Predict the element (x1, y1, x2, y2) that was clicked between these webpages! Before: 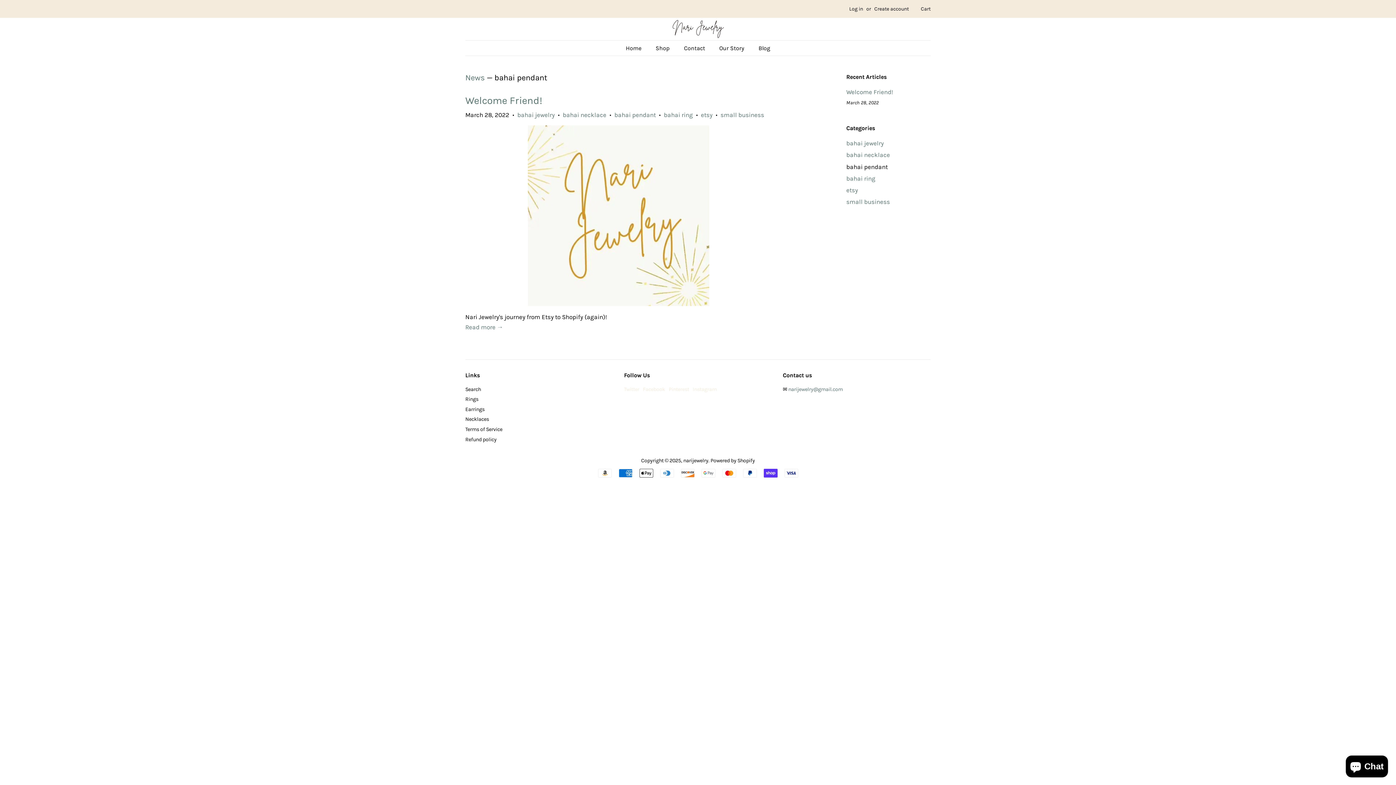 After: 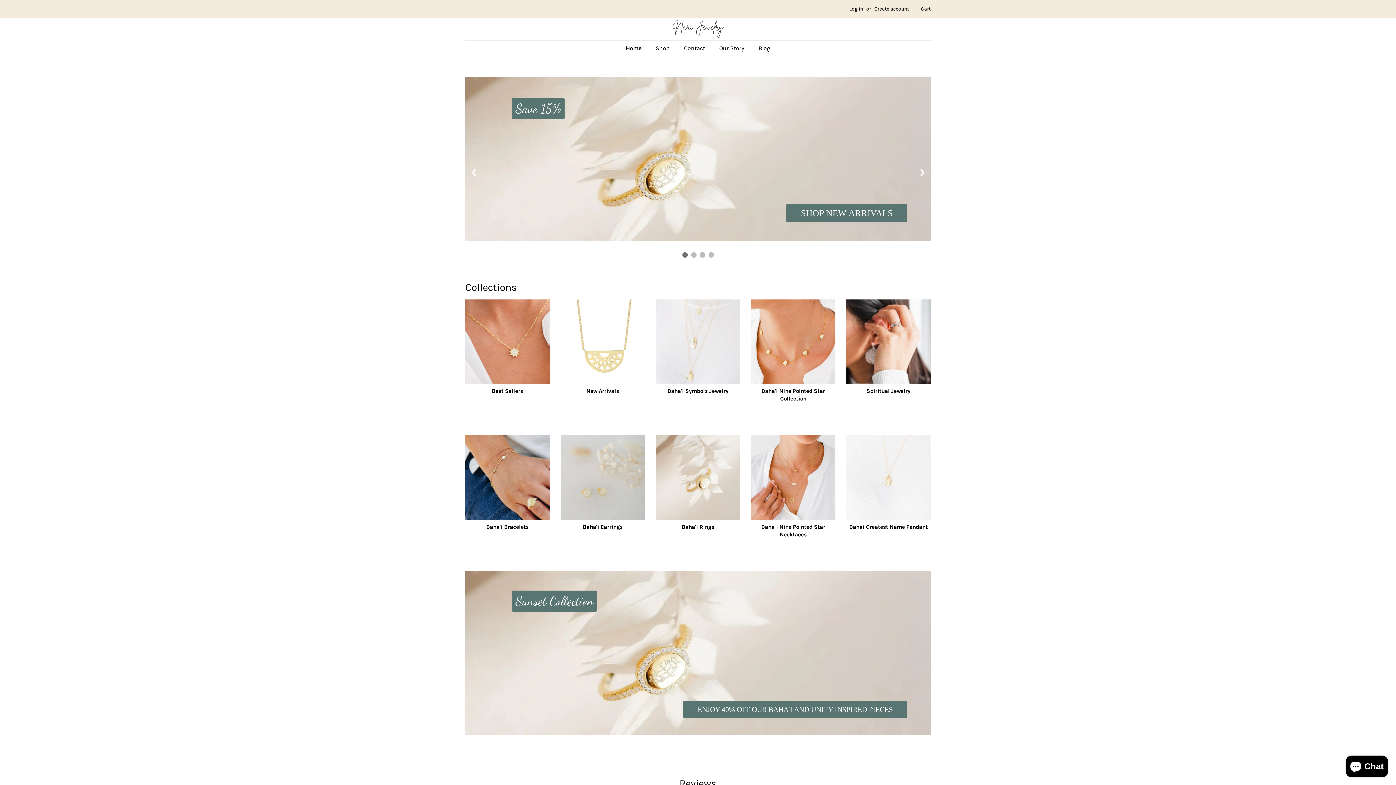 Action: bbox: (683, 457, 708, 464) label: narijewelry